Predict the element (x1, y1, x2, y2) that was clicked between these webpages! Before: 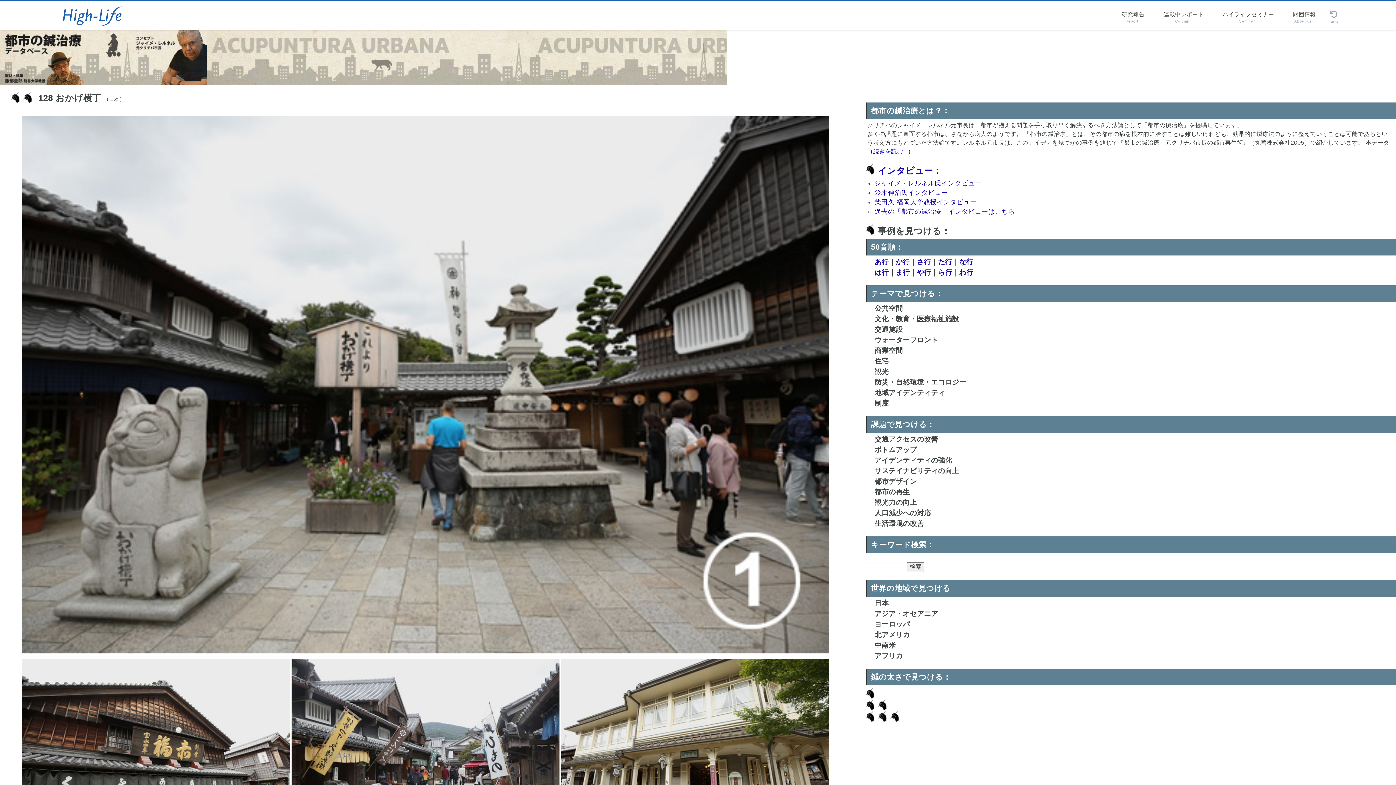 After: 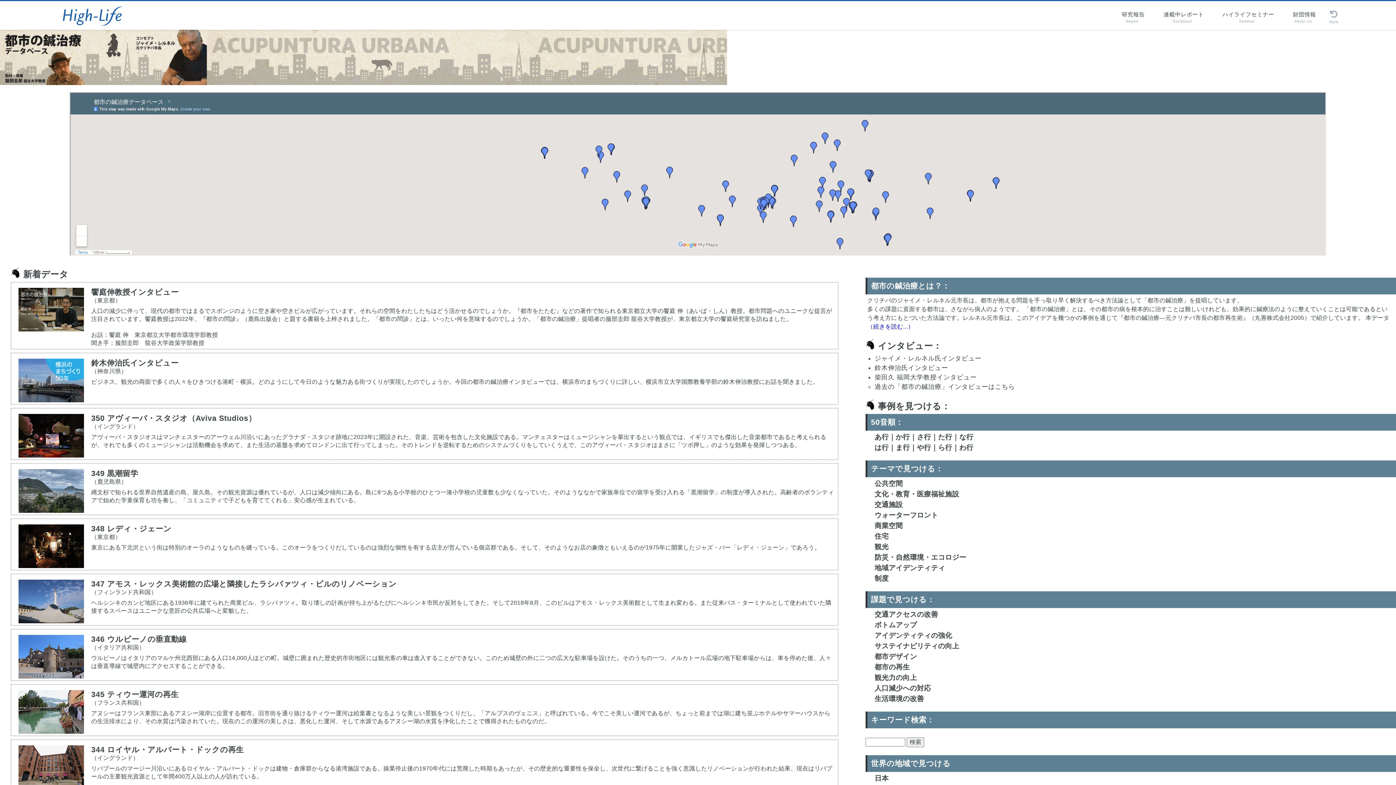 Action: bbox: (0, 74, 727, 87)